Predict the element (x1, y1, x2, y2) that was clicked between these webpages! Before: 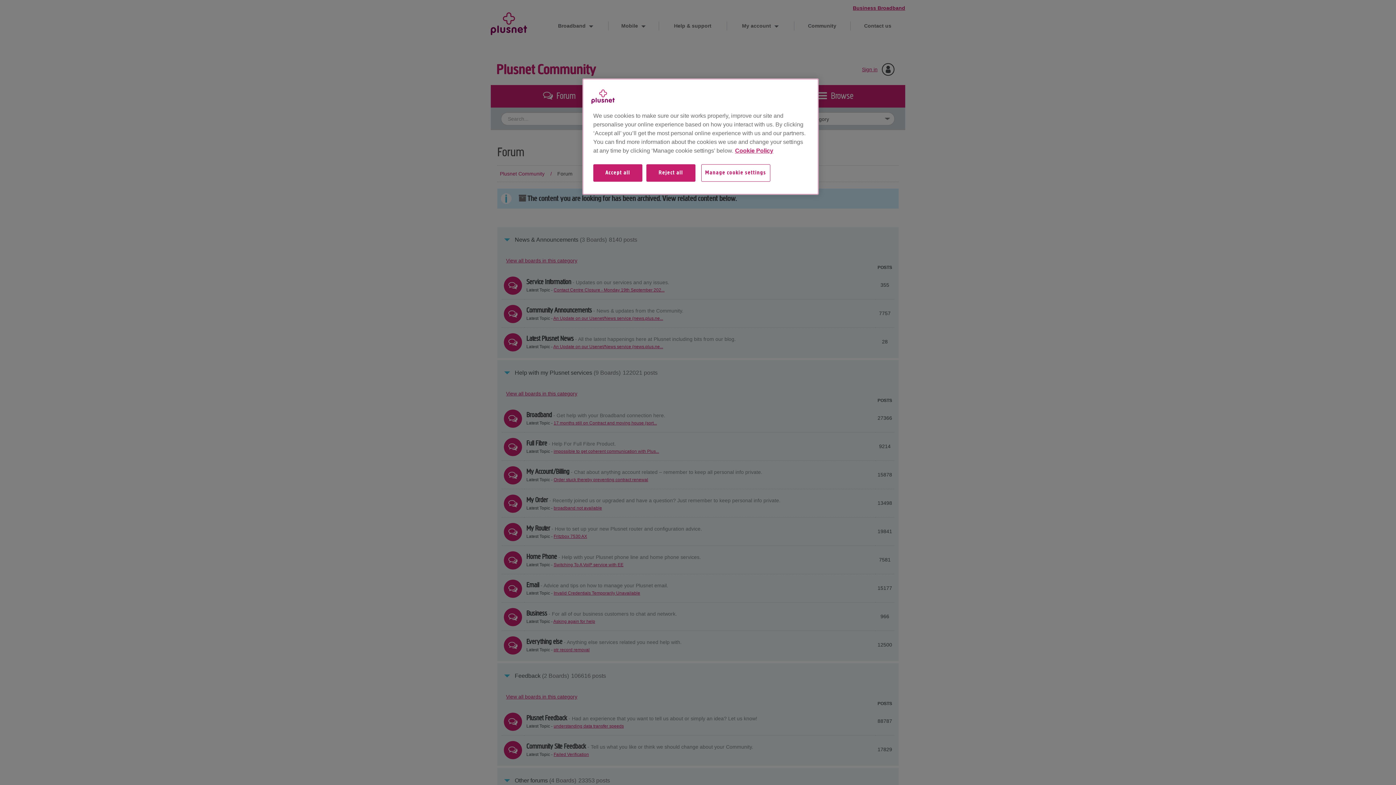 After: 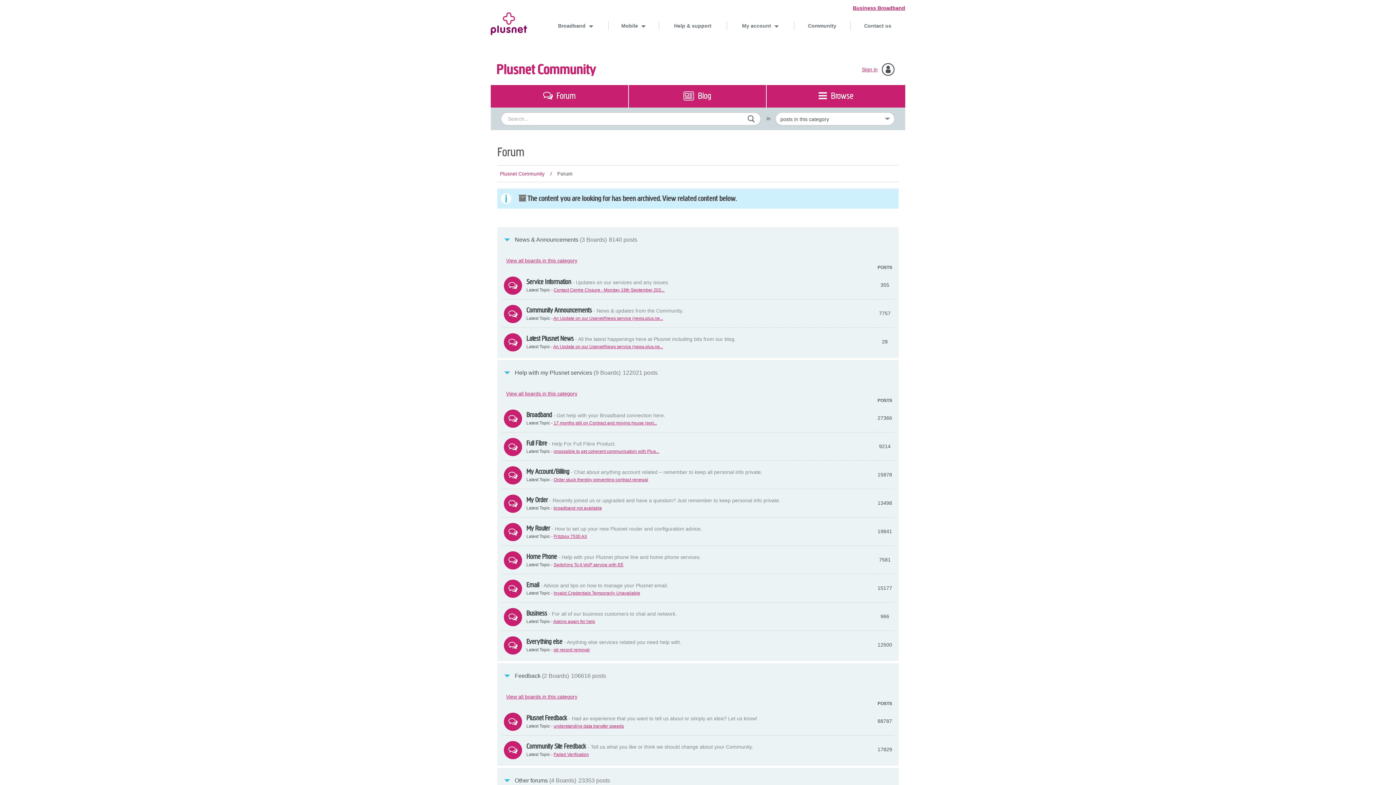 Action: label: Accept all bbox: (593, 164, 642, 189)